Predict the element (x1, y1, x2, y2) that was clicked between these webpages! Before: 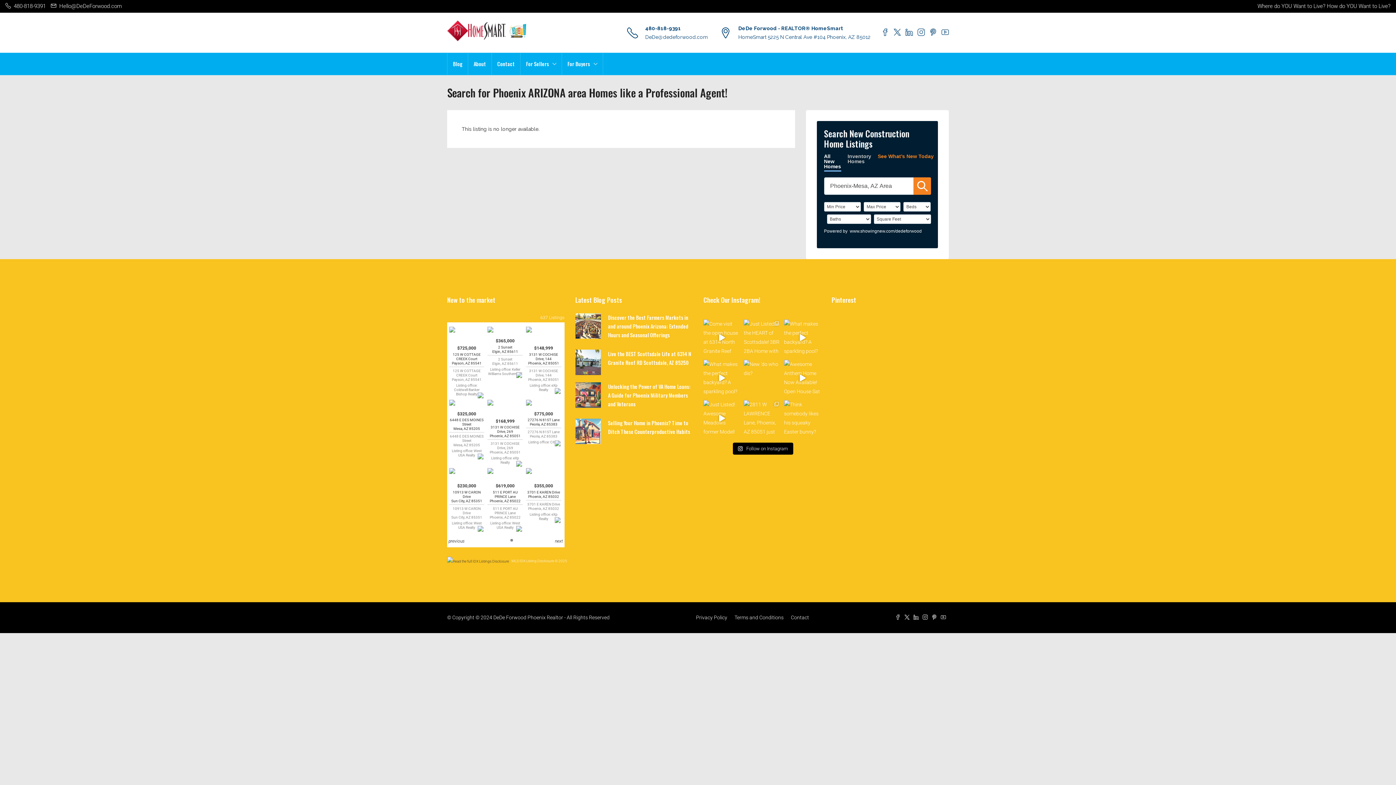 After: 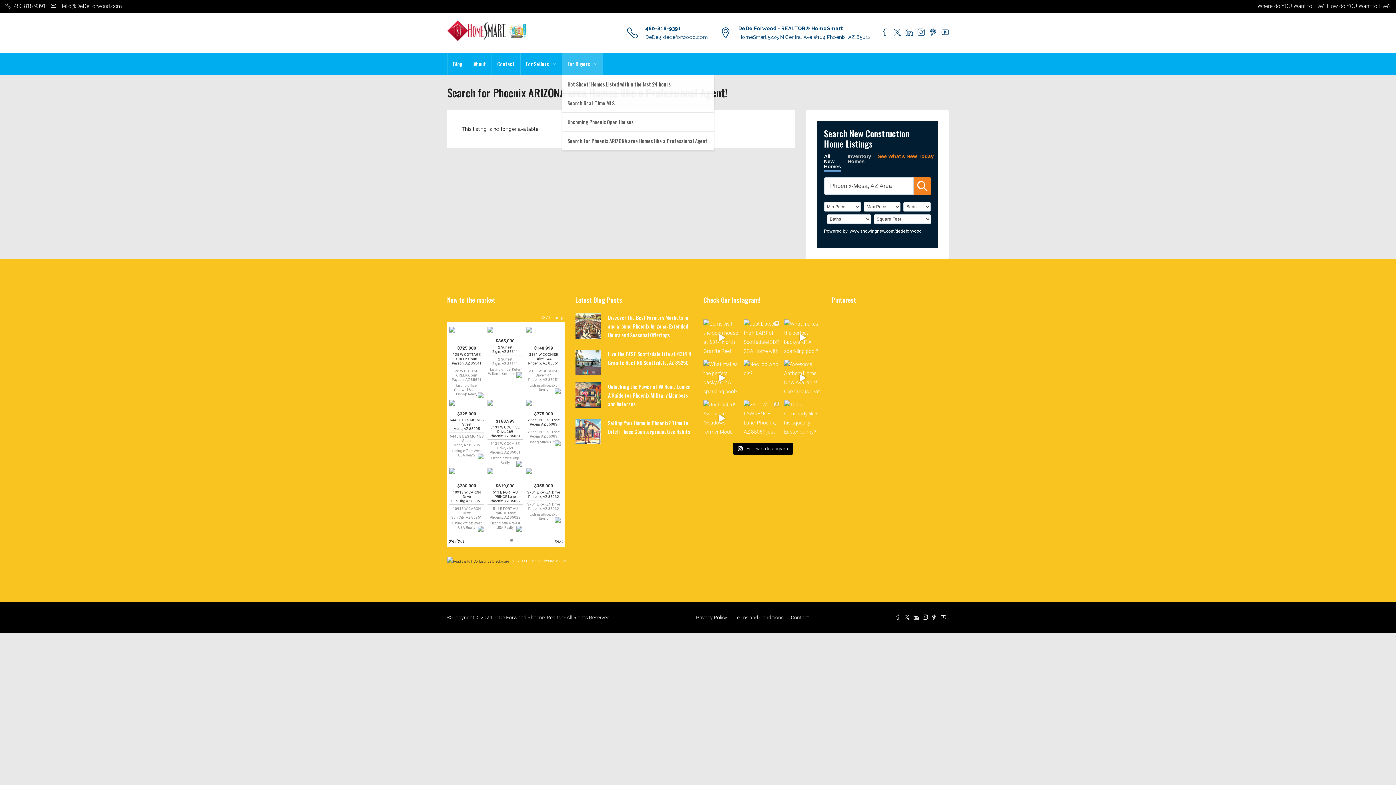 Action: bbox: (562, 53, 602, 74) label: For Buyers